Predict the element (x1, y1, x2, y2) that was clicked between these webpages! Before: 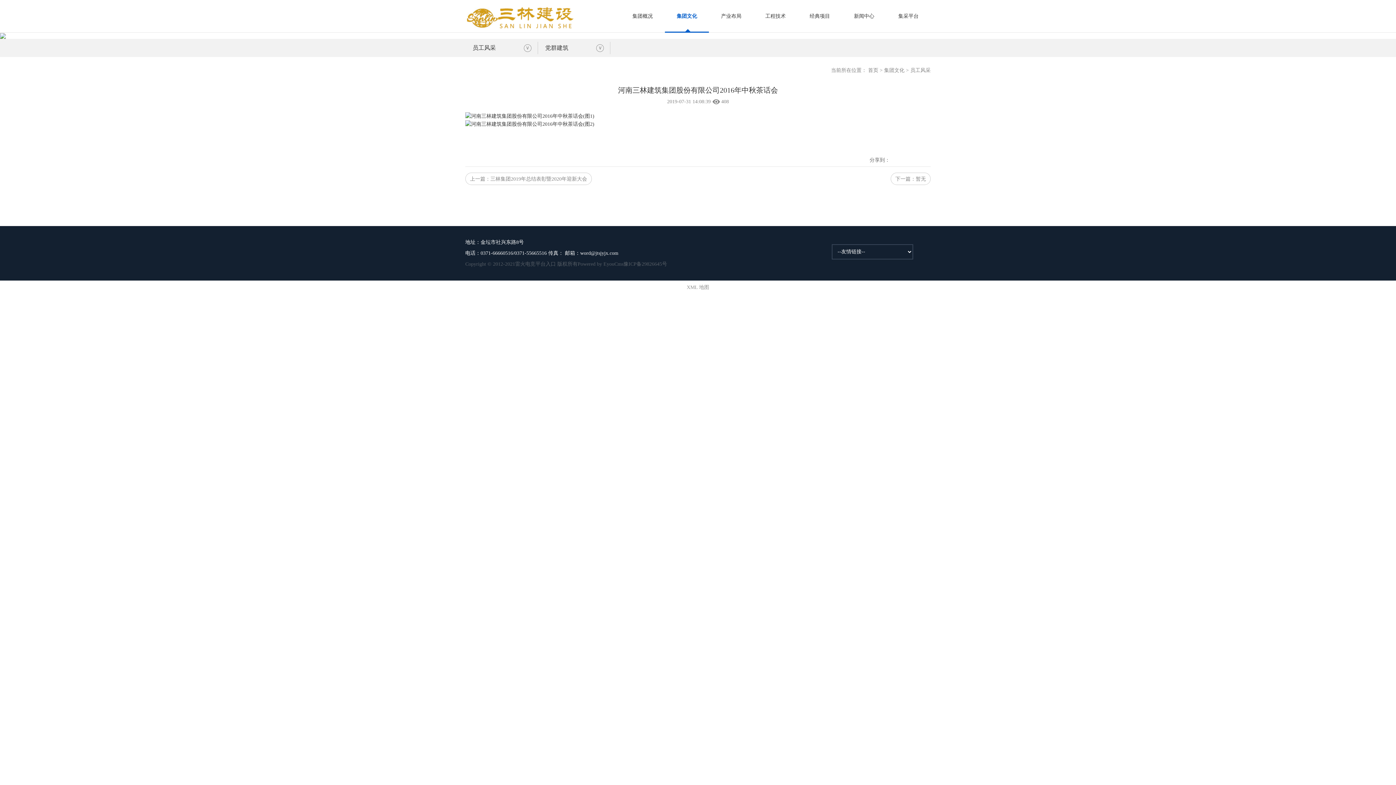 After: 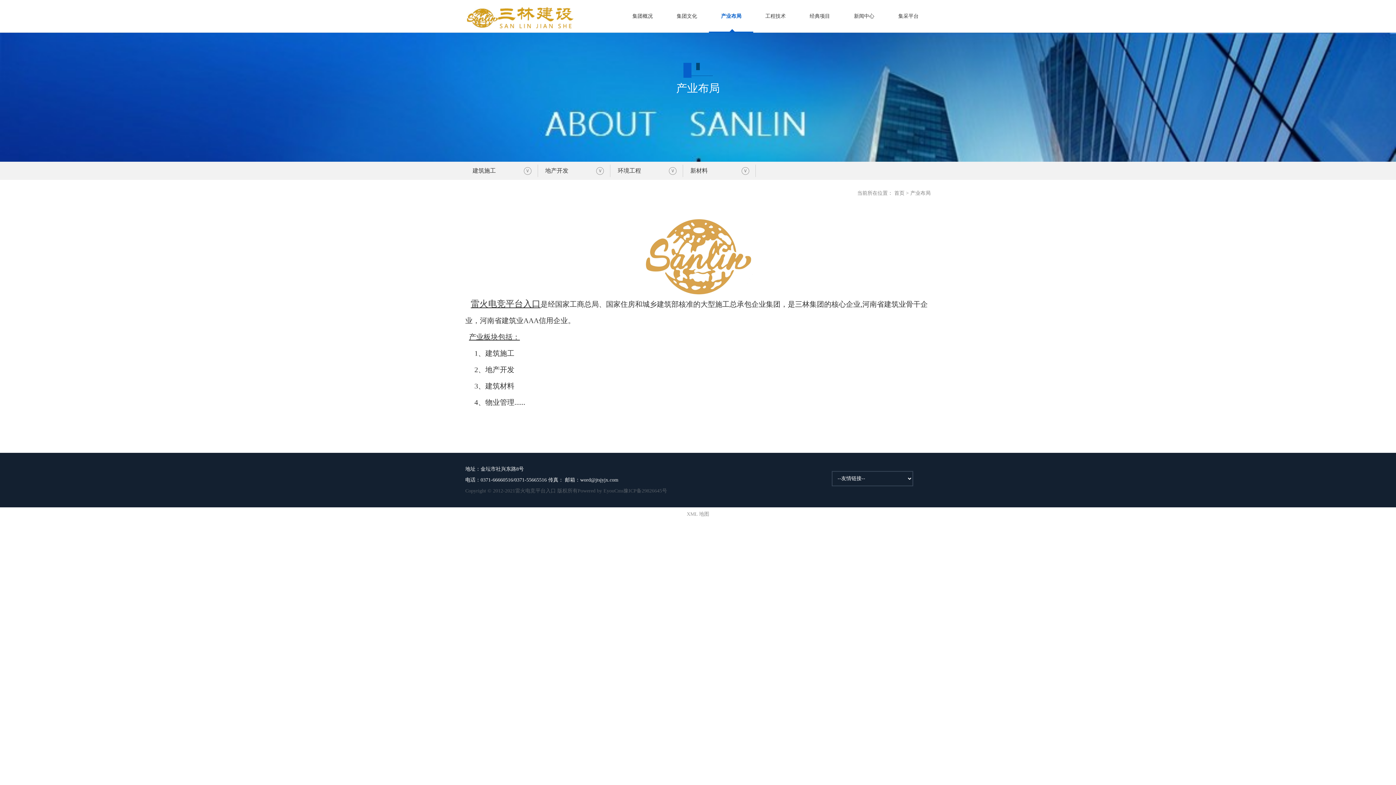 Action: bbox: (709, 0, 753, 32) label: 产业布局